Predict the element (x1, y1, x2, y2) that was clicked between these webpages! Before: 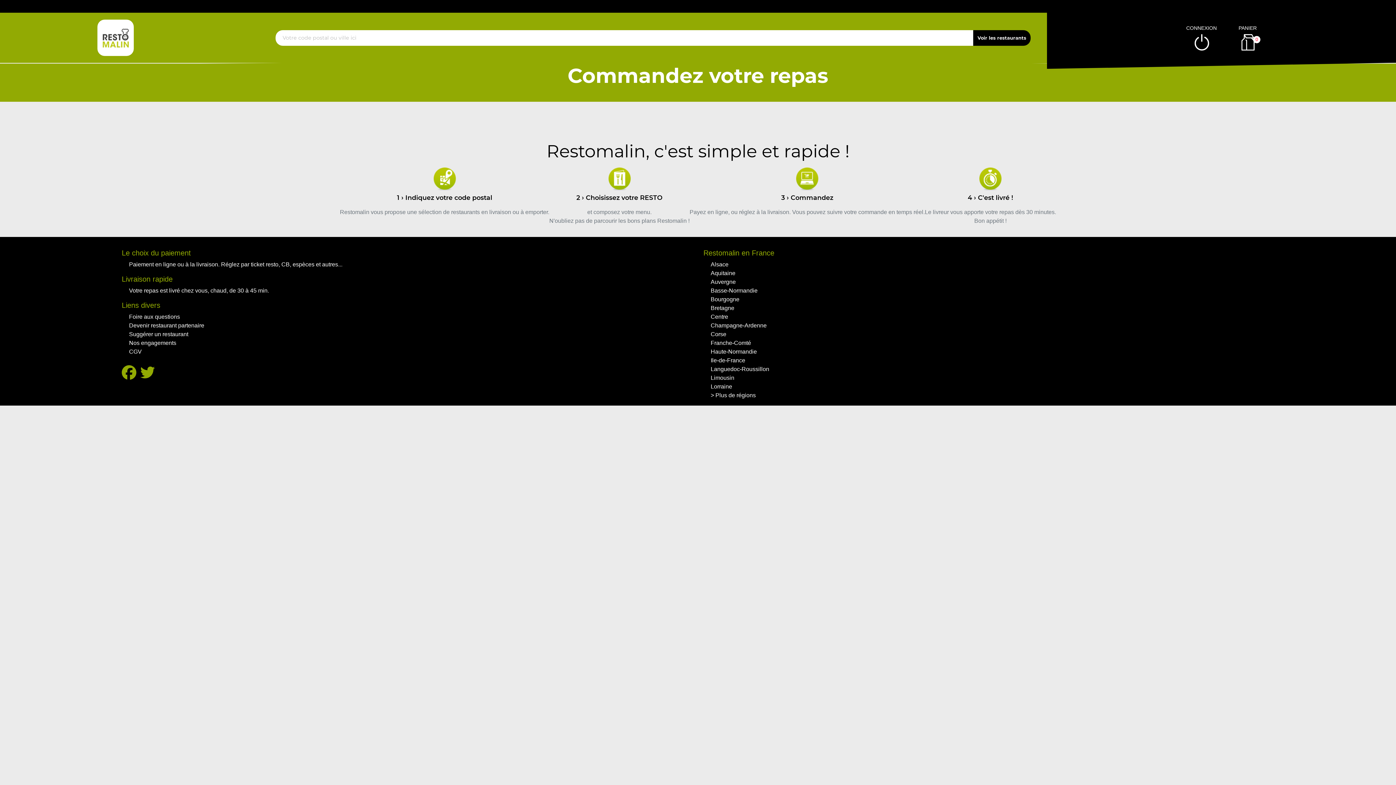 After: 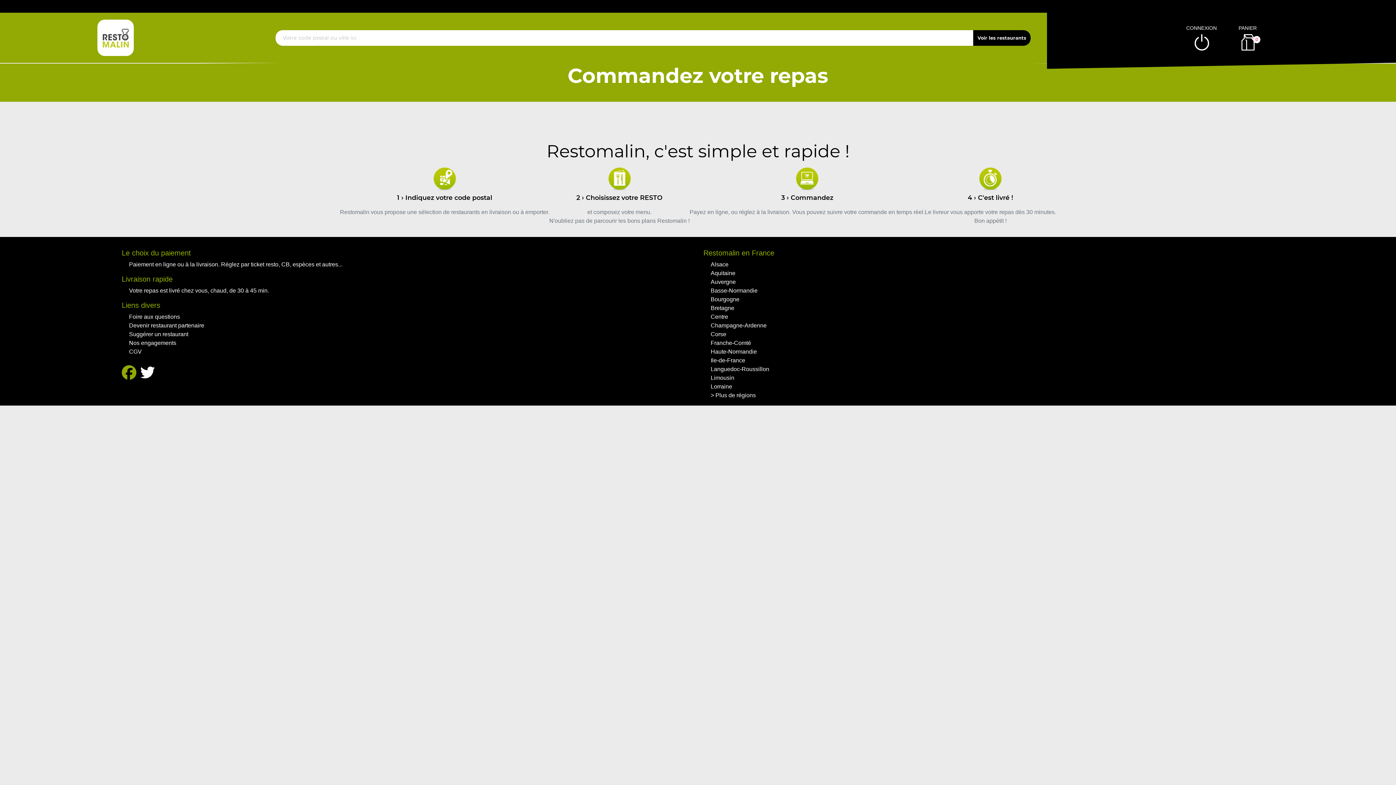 Action: bbox: (140, 364, 154, 380)